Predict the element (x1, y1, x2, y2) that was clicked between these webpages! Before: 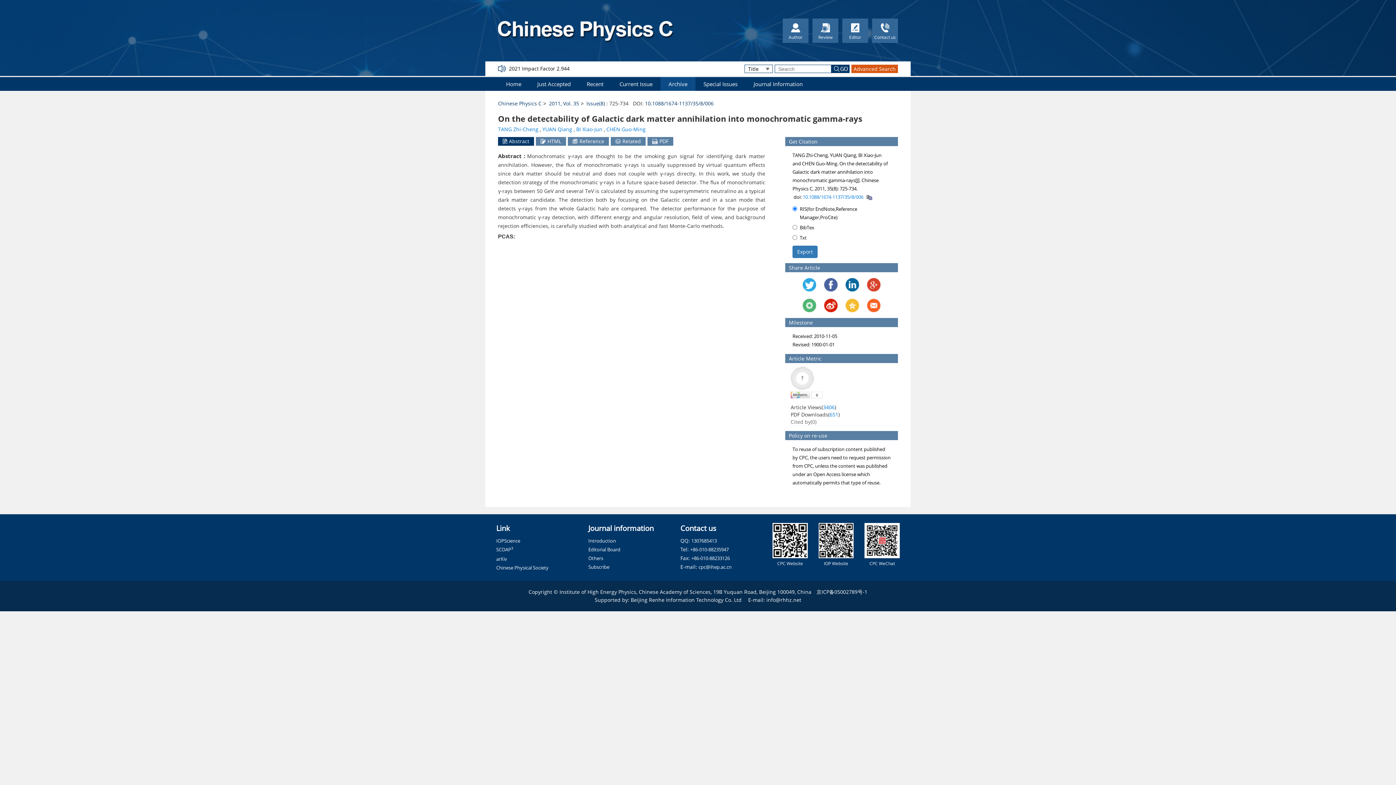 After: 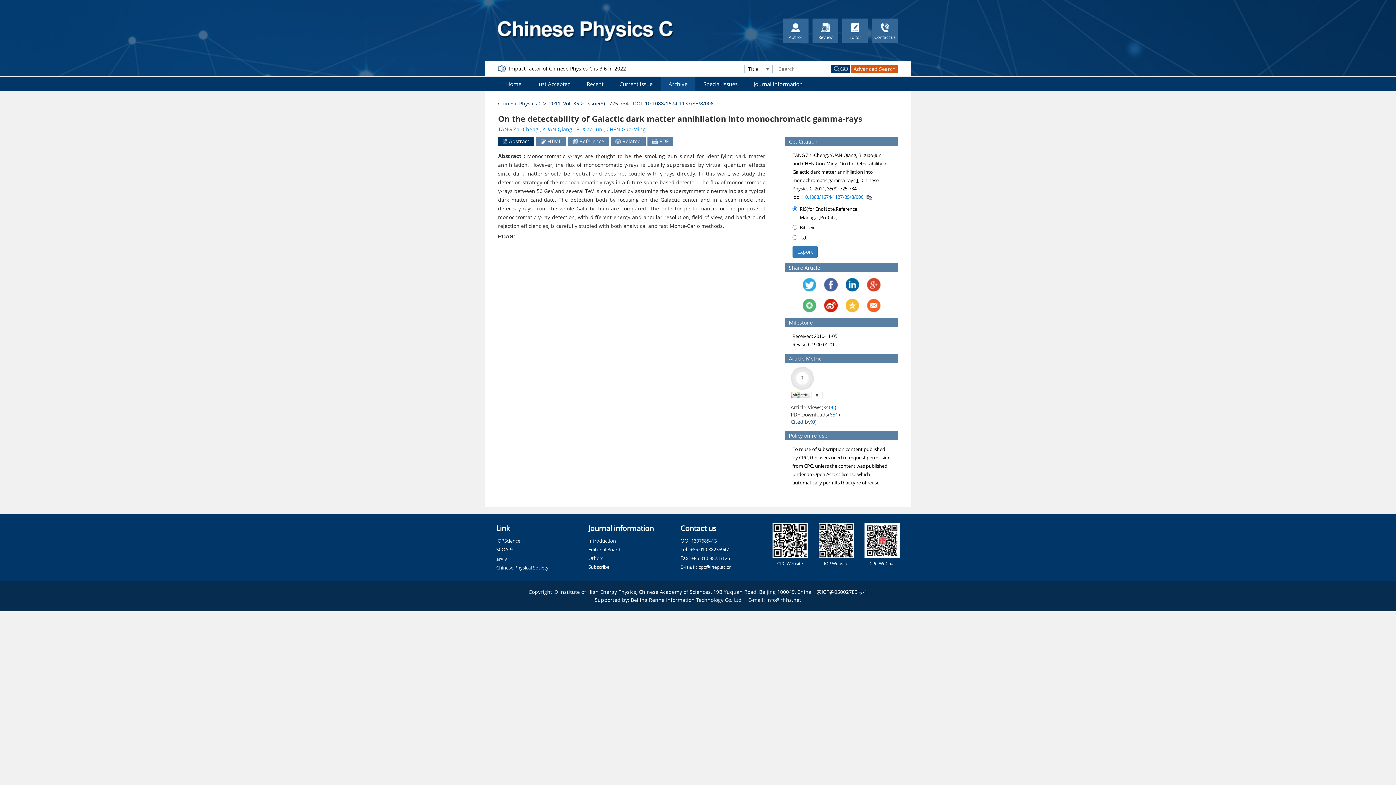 Action: bbox: (790, 418, 816, 425) label: Cited by(0)